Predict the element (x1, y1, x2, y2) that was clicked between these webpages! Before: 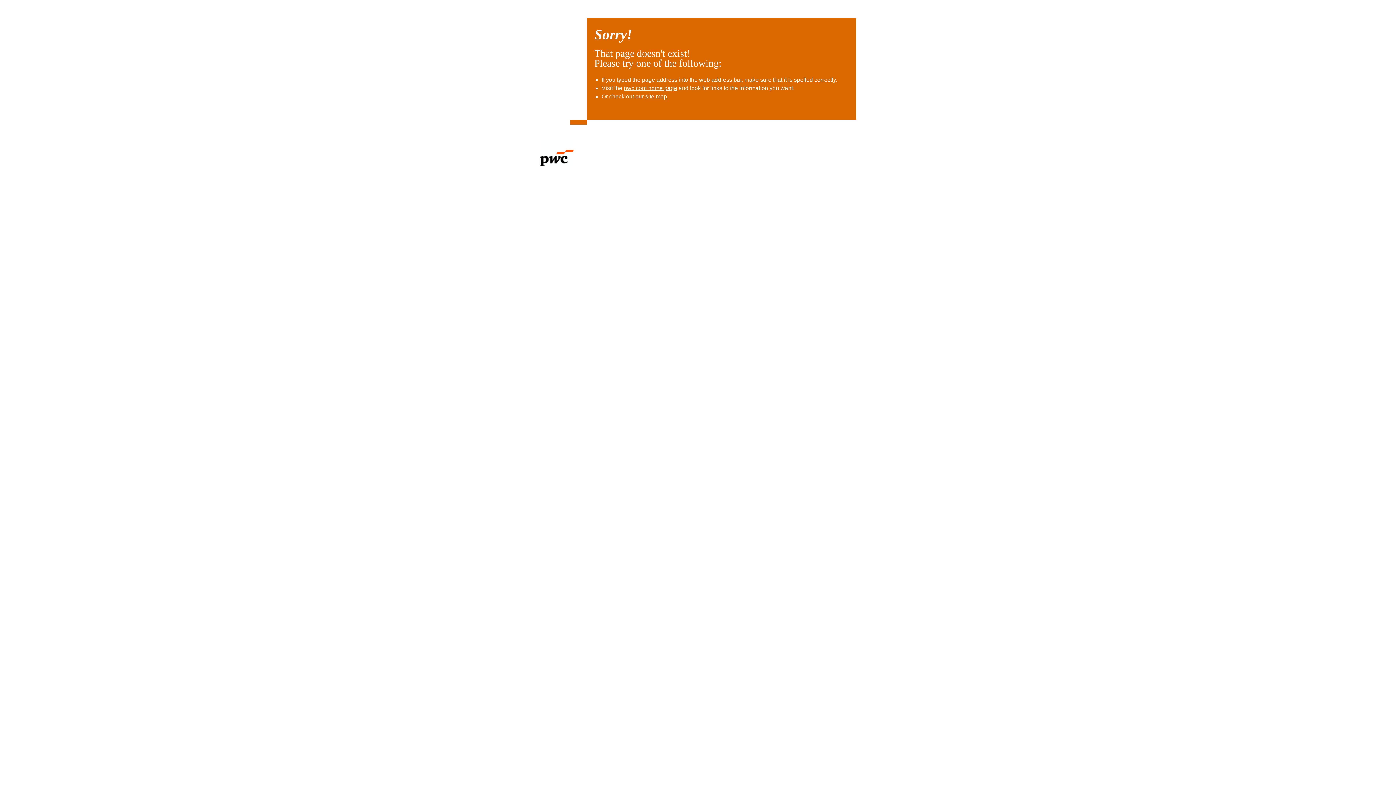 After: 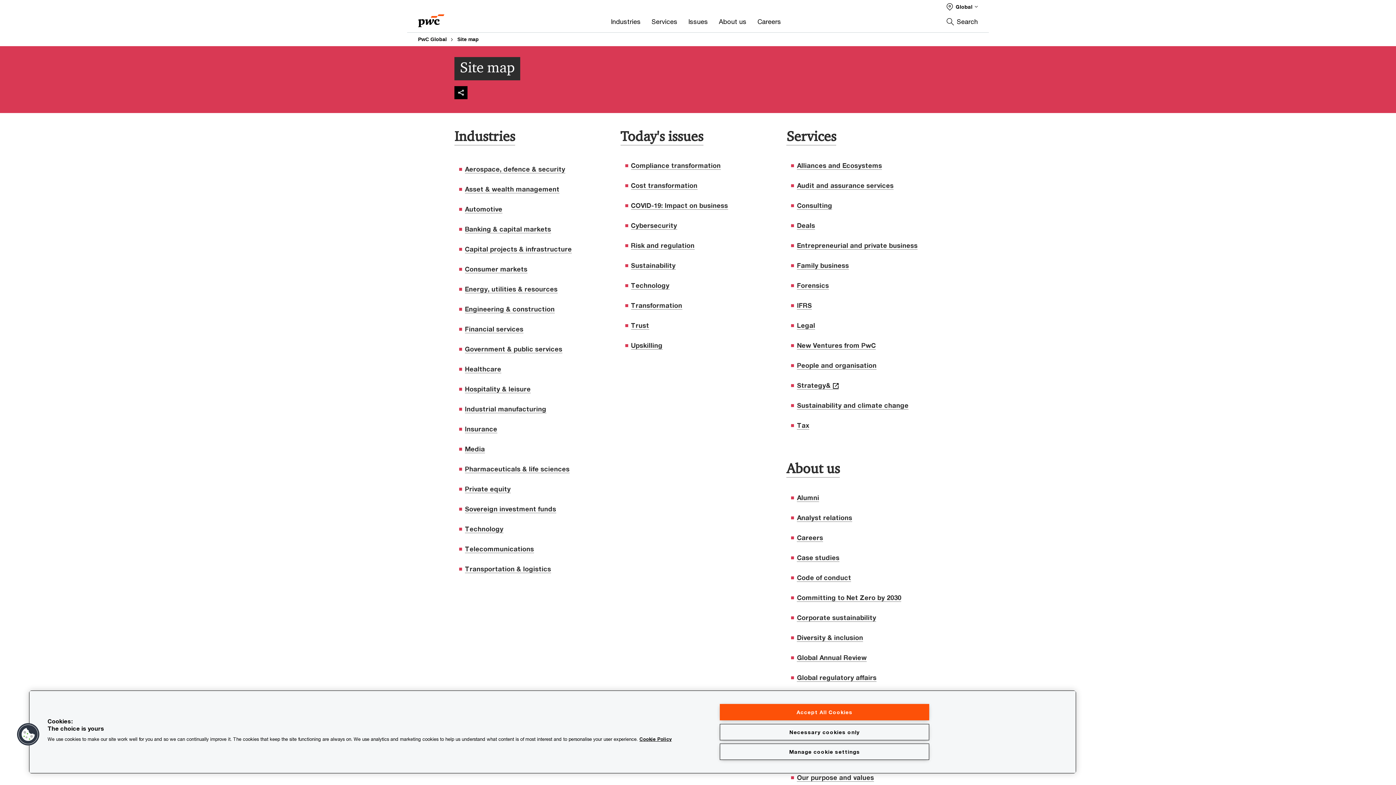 Action: bbox: (645, 93, 667, 99) label: site map